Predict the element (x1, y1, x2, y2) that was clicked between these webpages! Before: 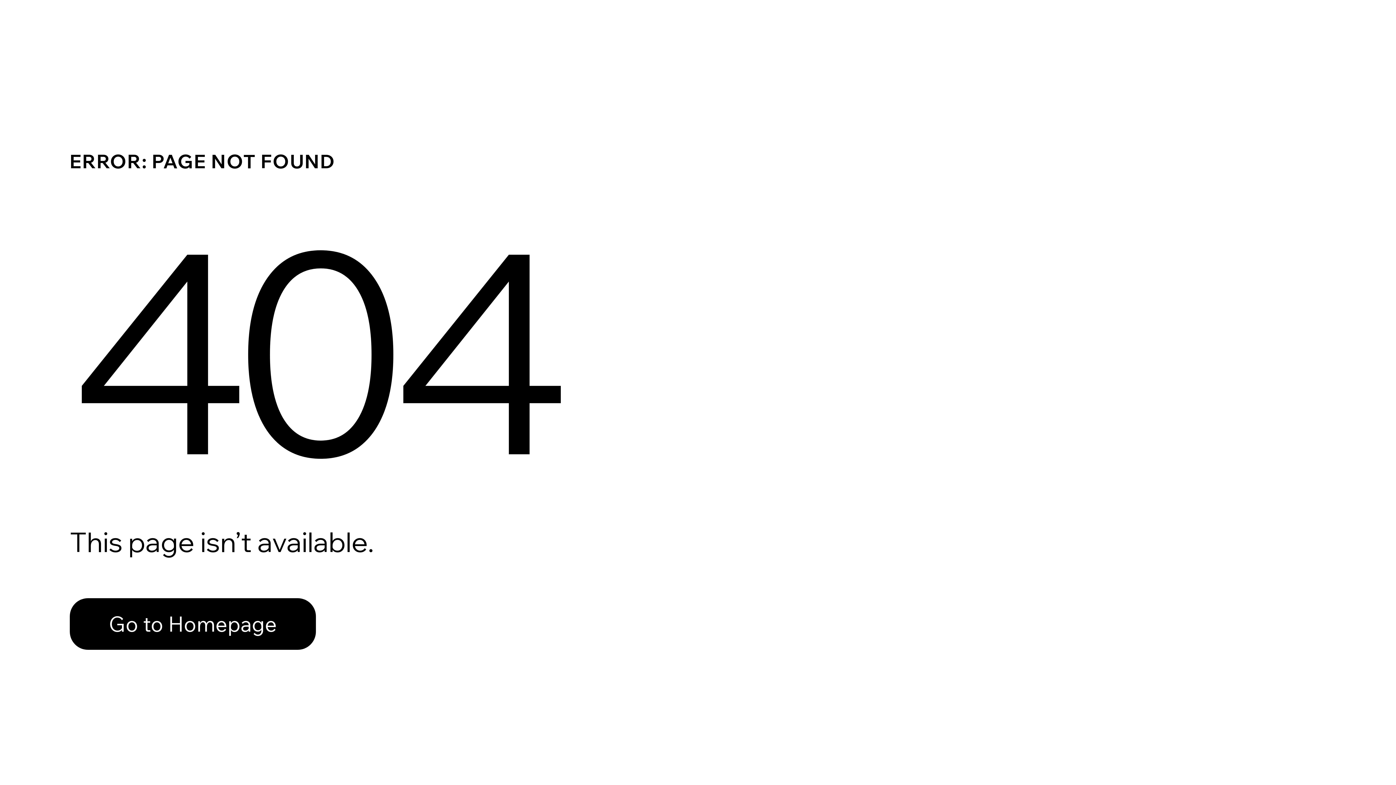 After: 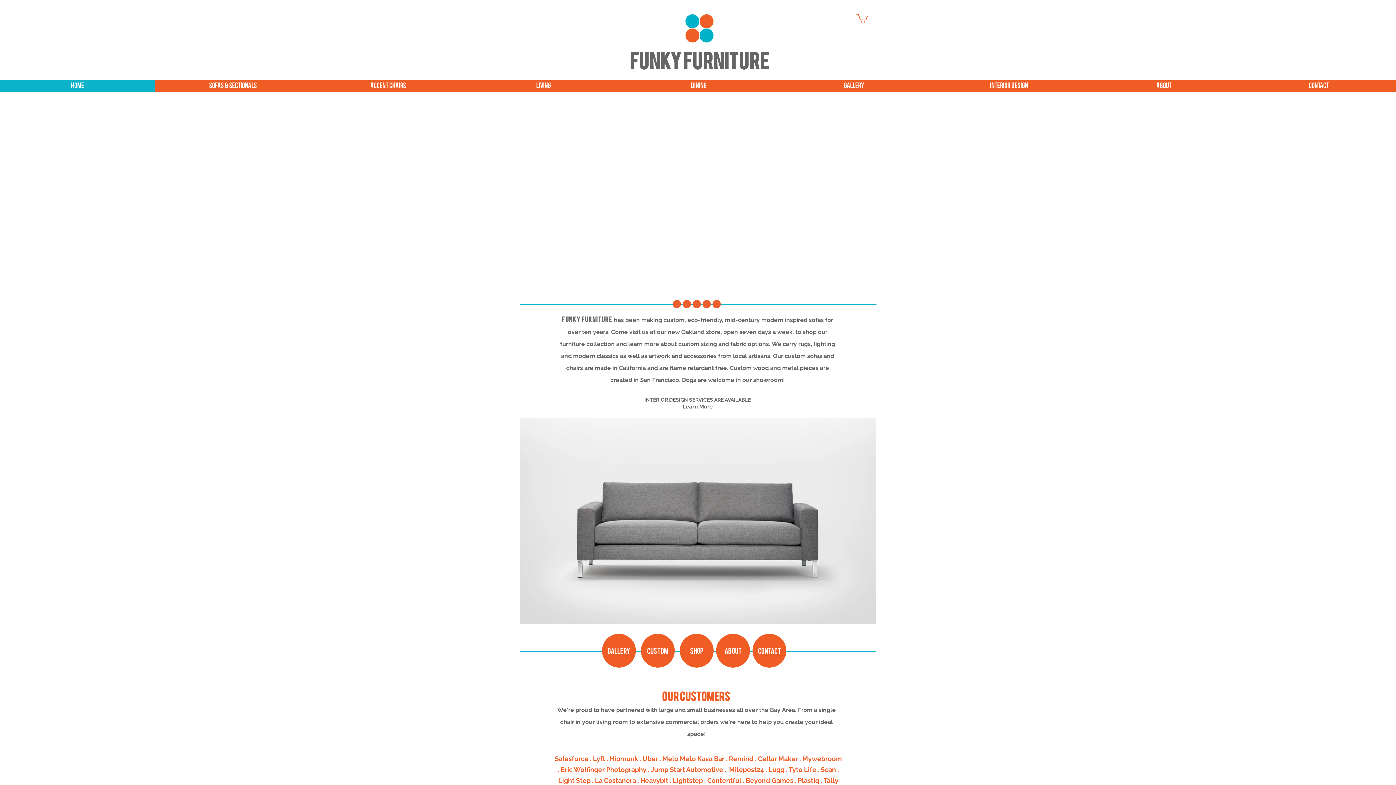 Action: bbox: (69, 598, 316, 650) label: Go to Homepage